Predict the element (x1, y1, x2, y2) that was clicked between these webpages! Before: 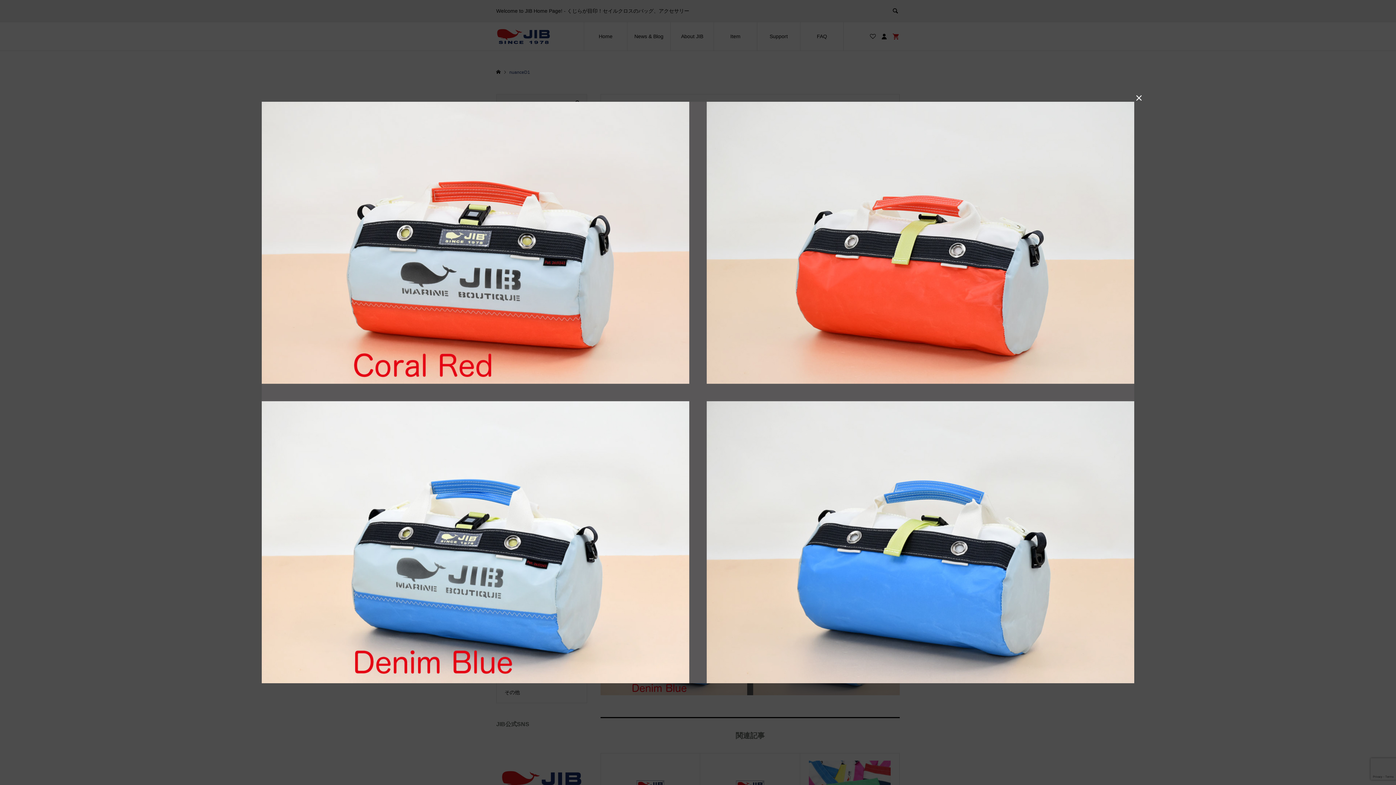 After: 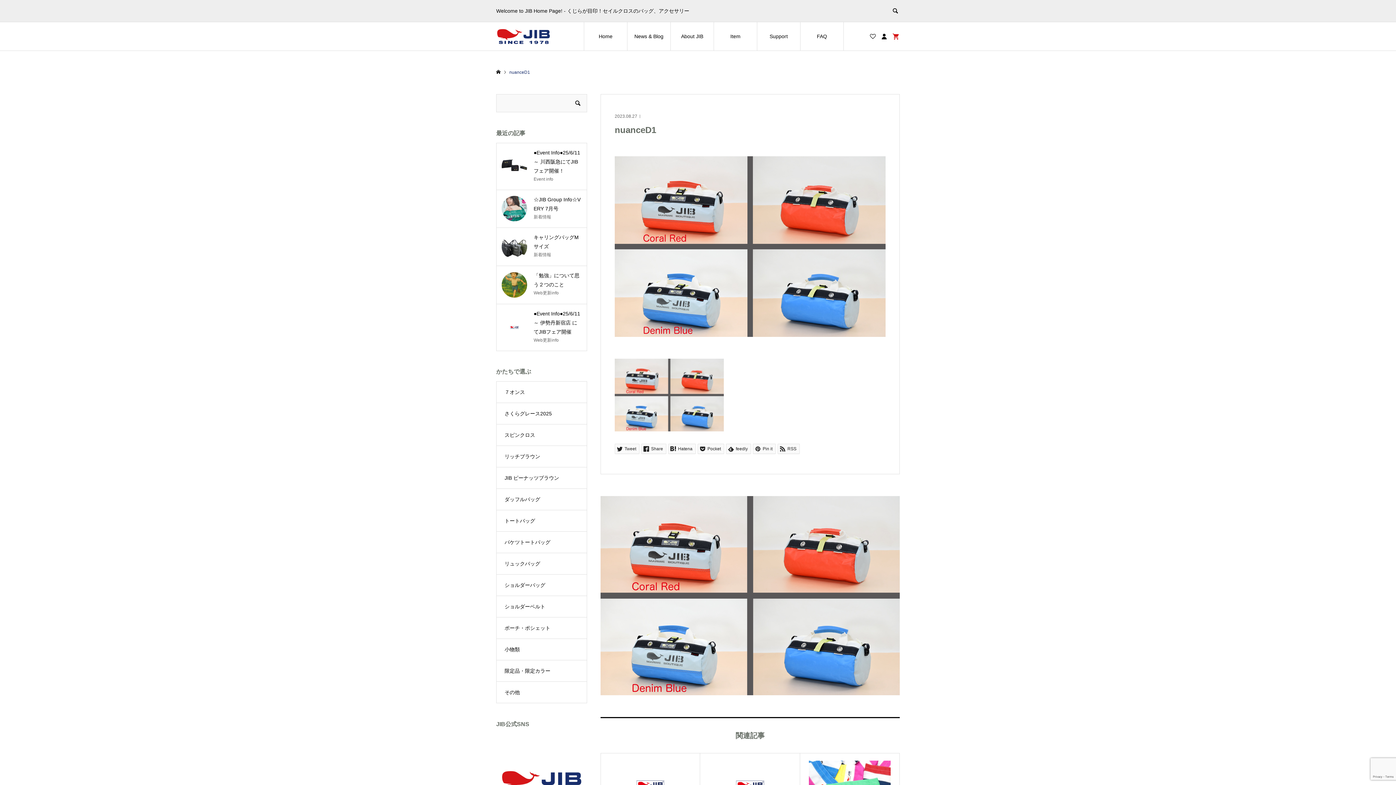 Action: bbox: (1133, 92, 1144, 103) label: 